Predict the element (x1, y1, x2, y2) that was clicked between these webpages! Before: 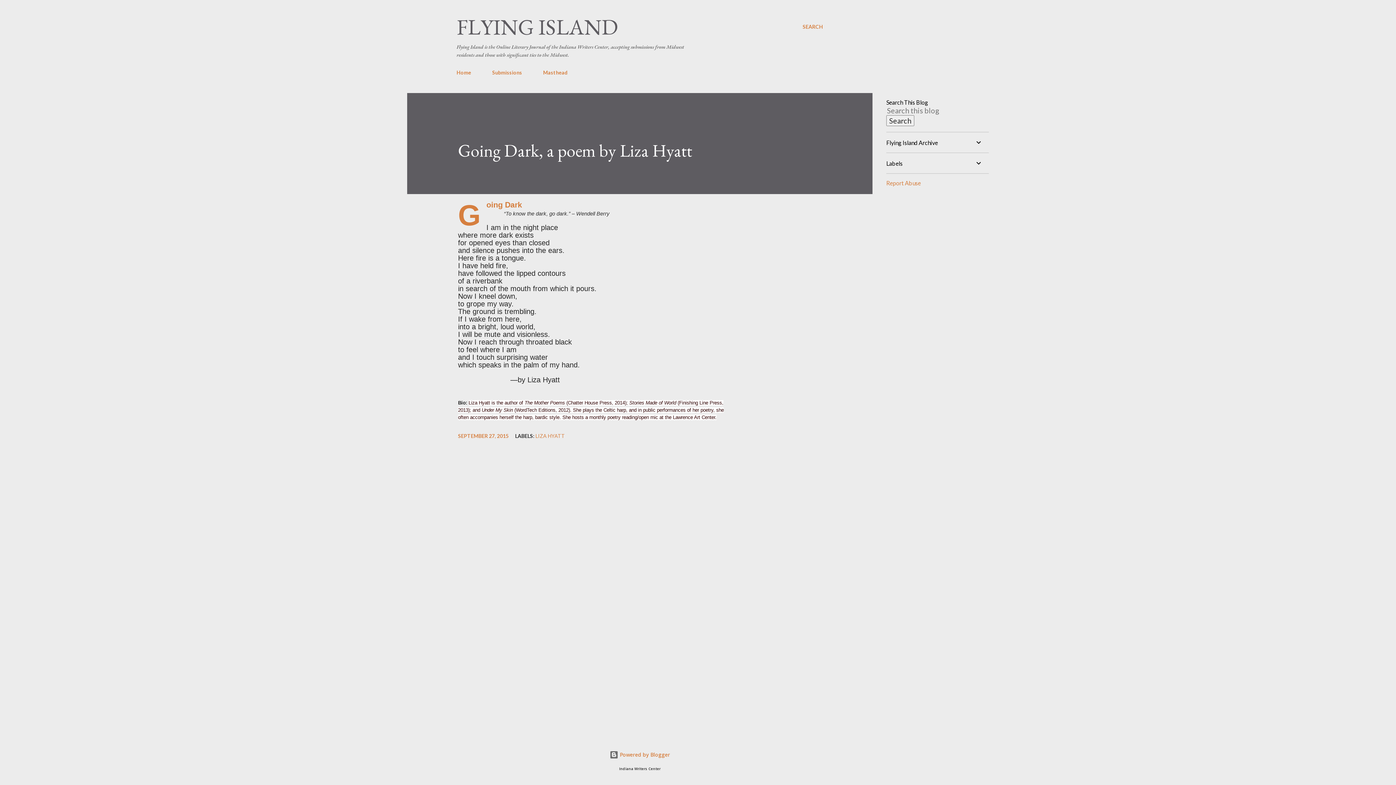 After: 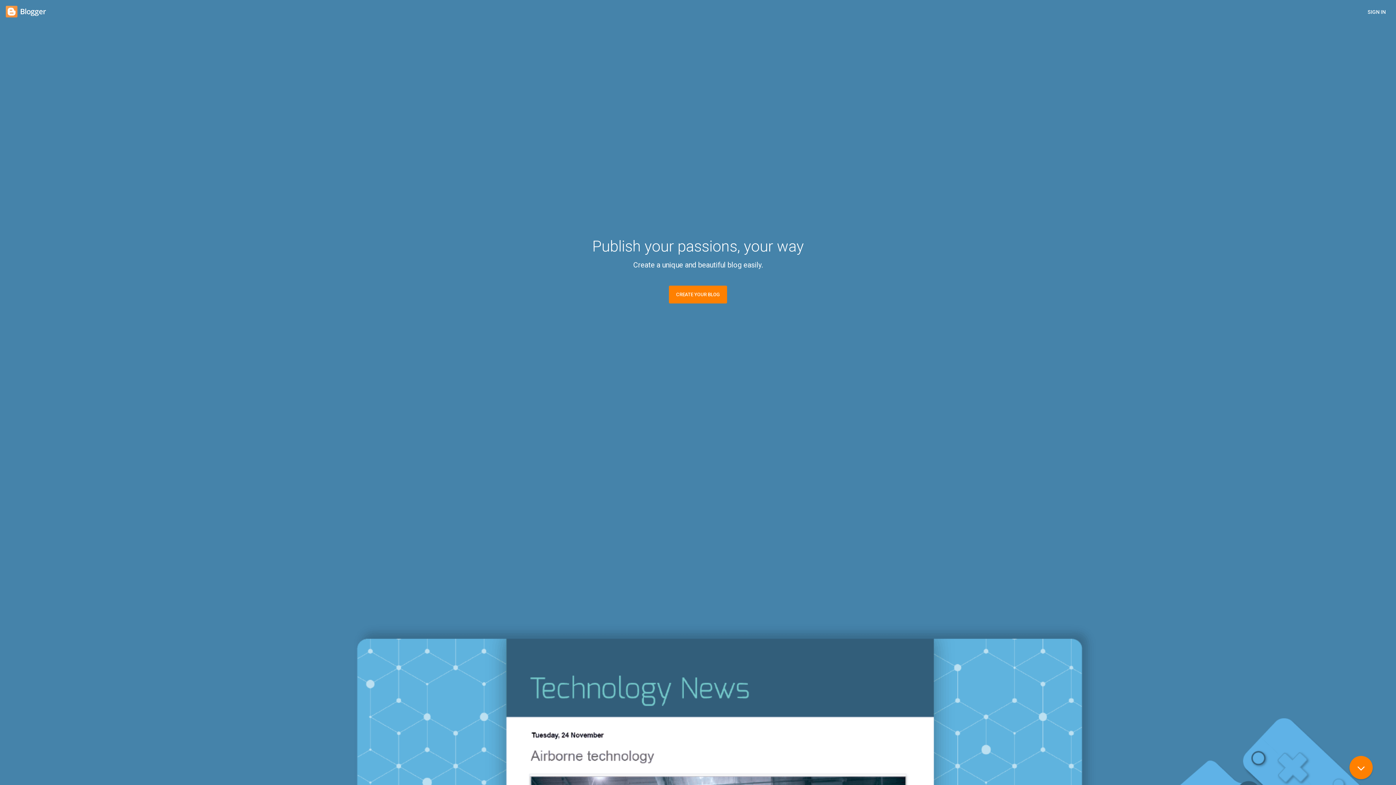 Action: label:  Powered by Blogger bbox: (609, 751, 670, 758)